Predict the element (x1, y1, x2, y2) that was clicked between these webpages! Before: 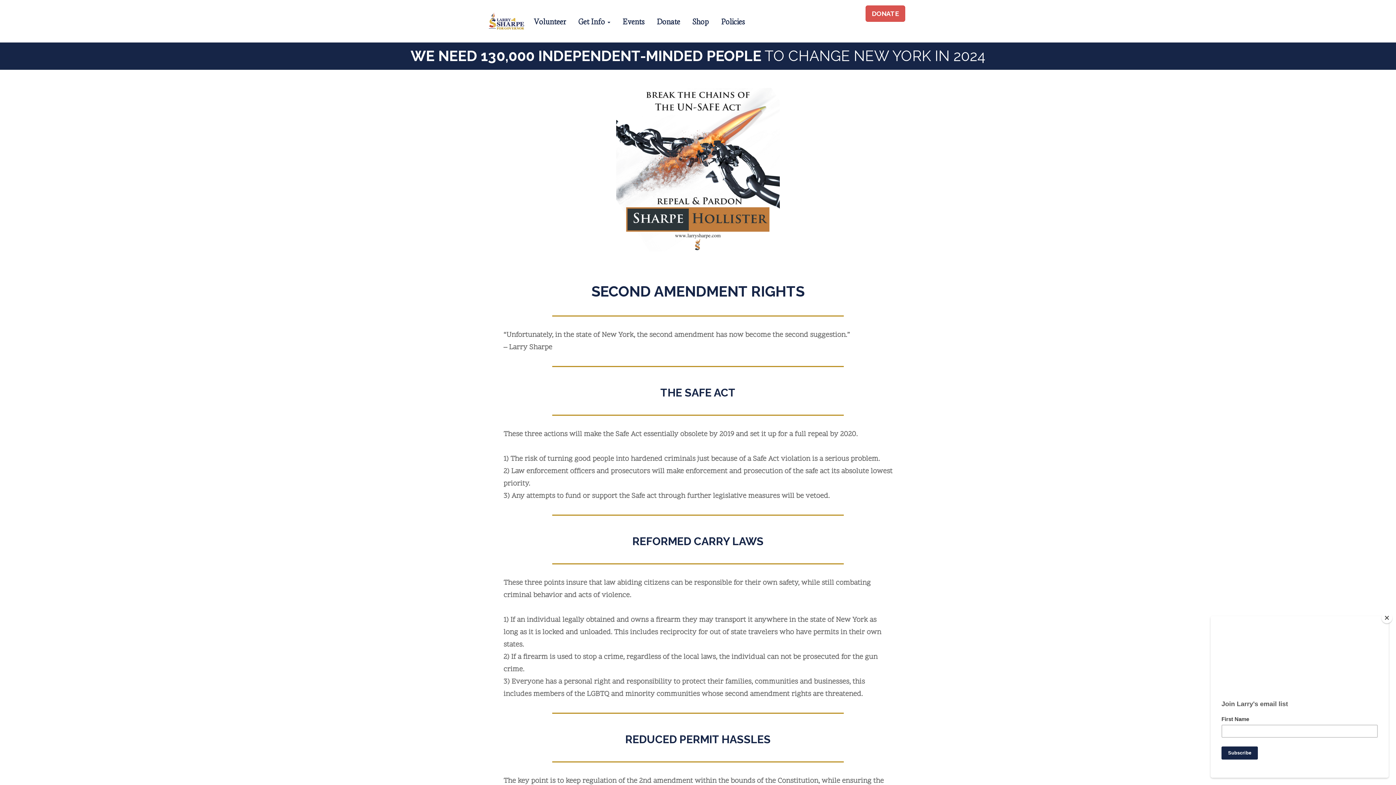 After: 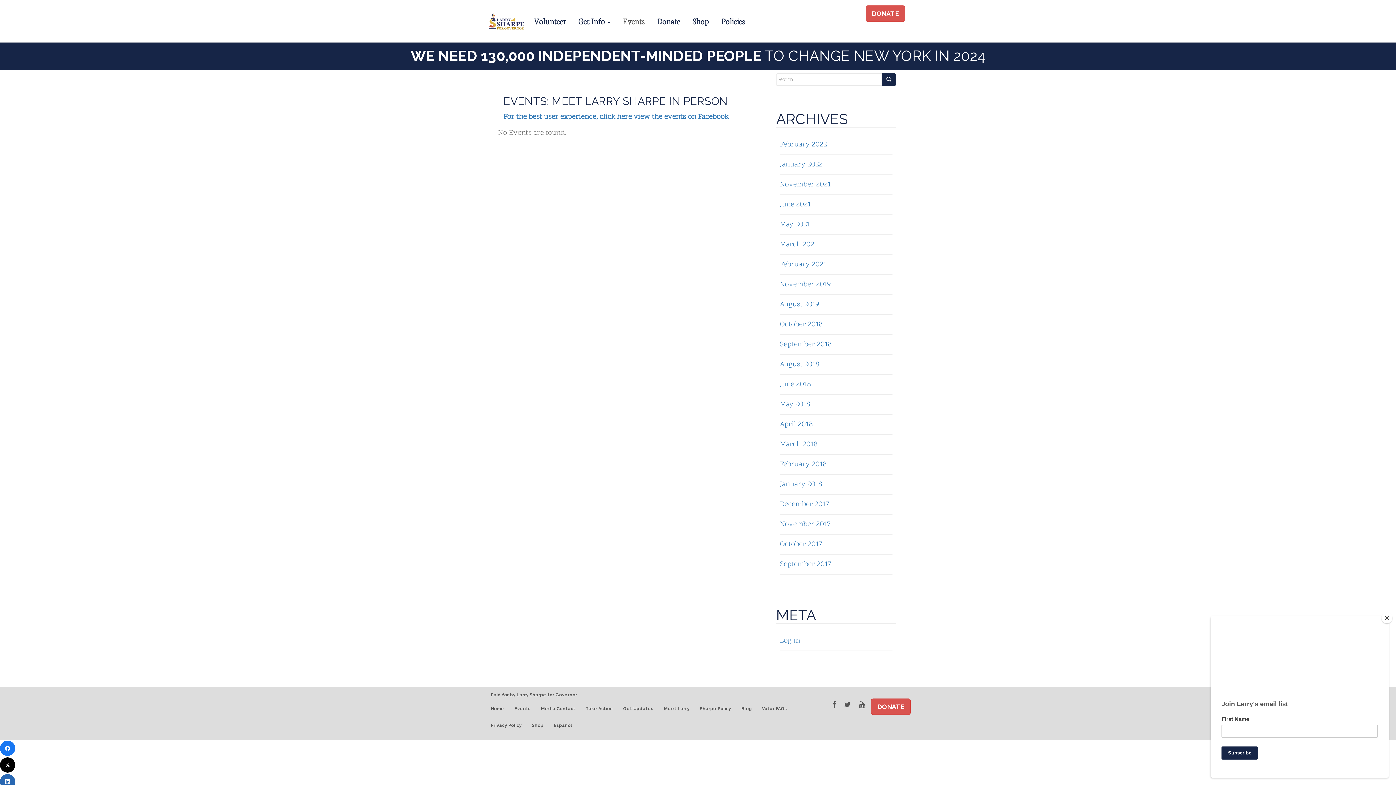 Action: label: Events bbox: (616, 0, 650, 42)